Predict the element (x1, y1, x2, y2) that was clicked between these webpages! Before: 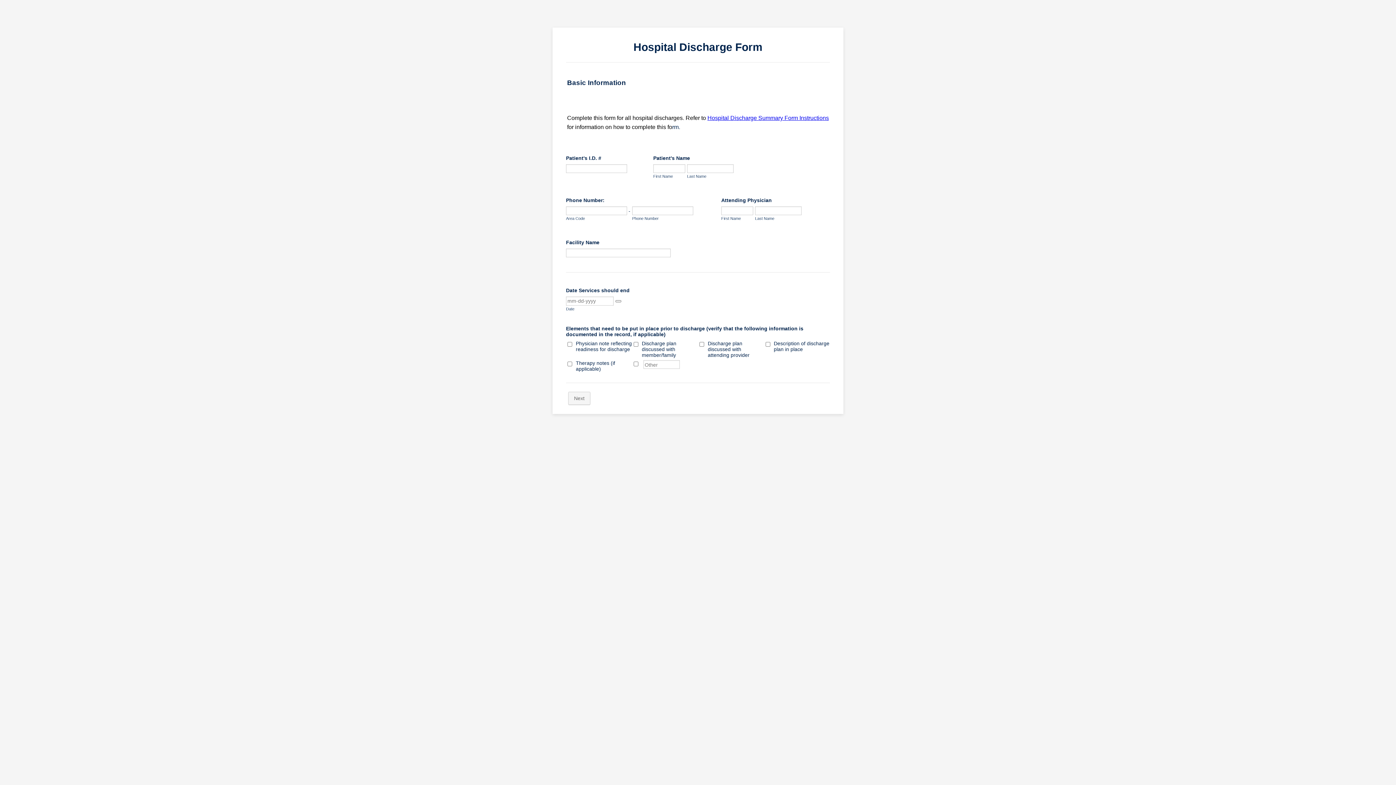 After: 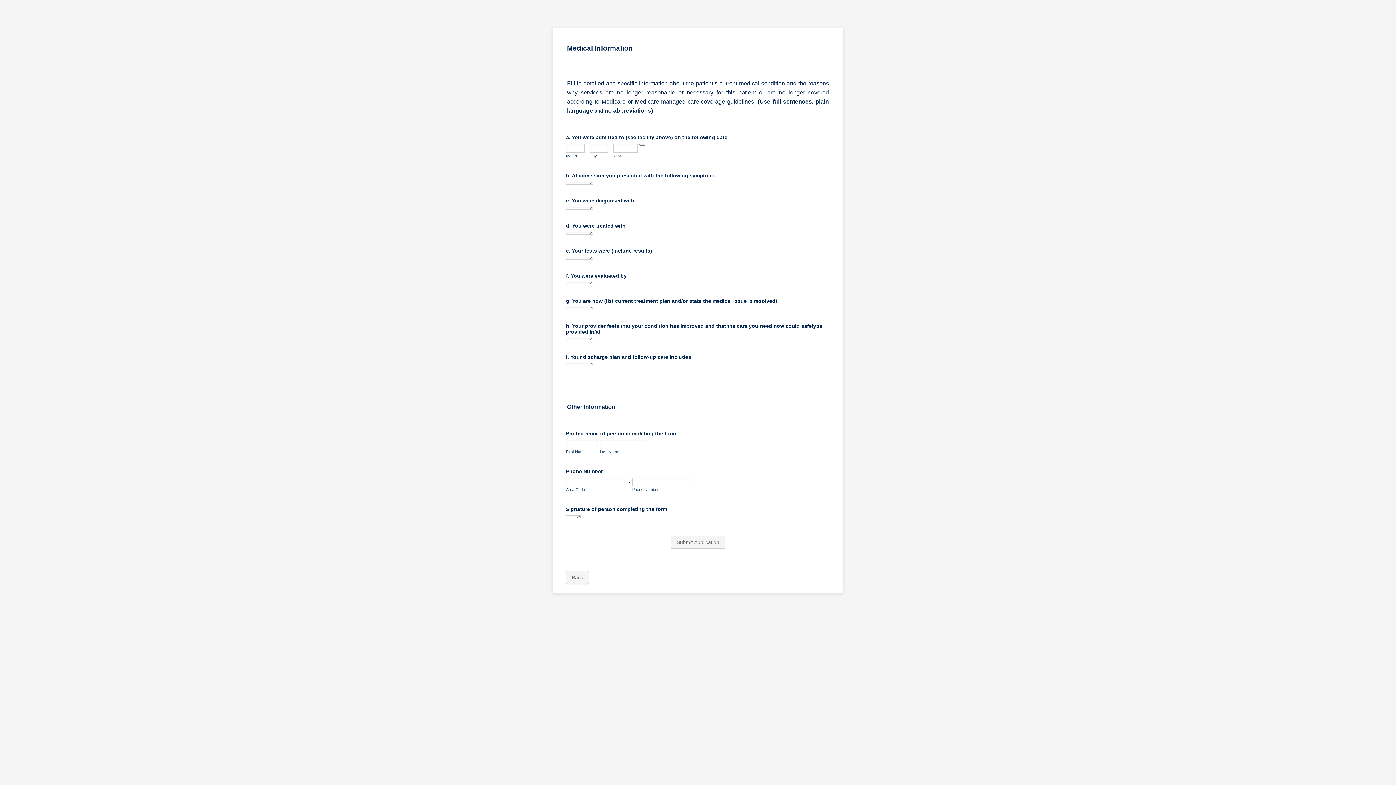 Action: label: Next bbox: (568, 392, 590, 405)